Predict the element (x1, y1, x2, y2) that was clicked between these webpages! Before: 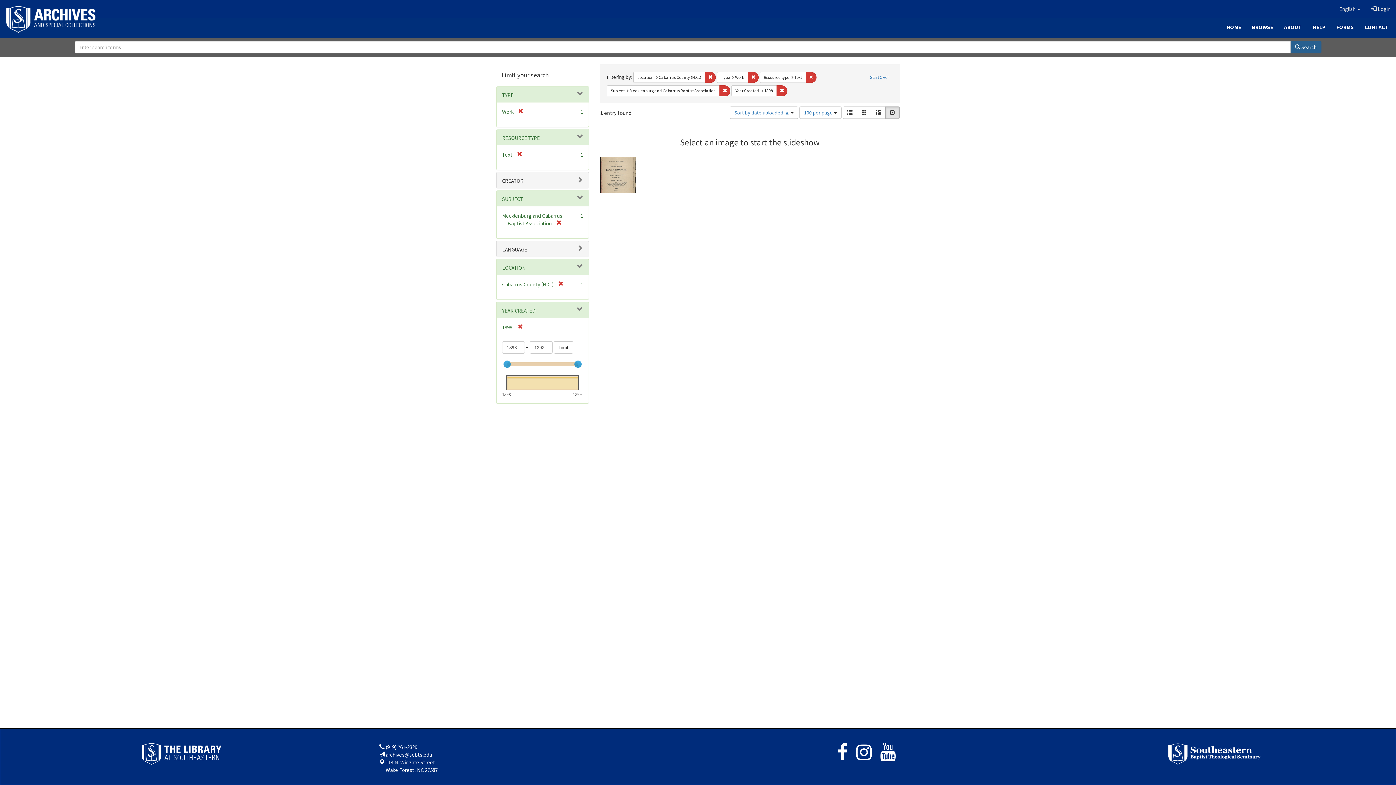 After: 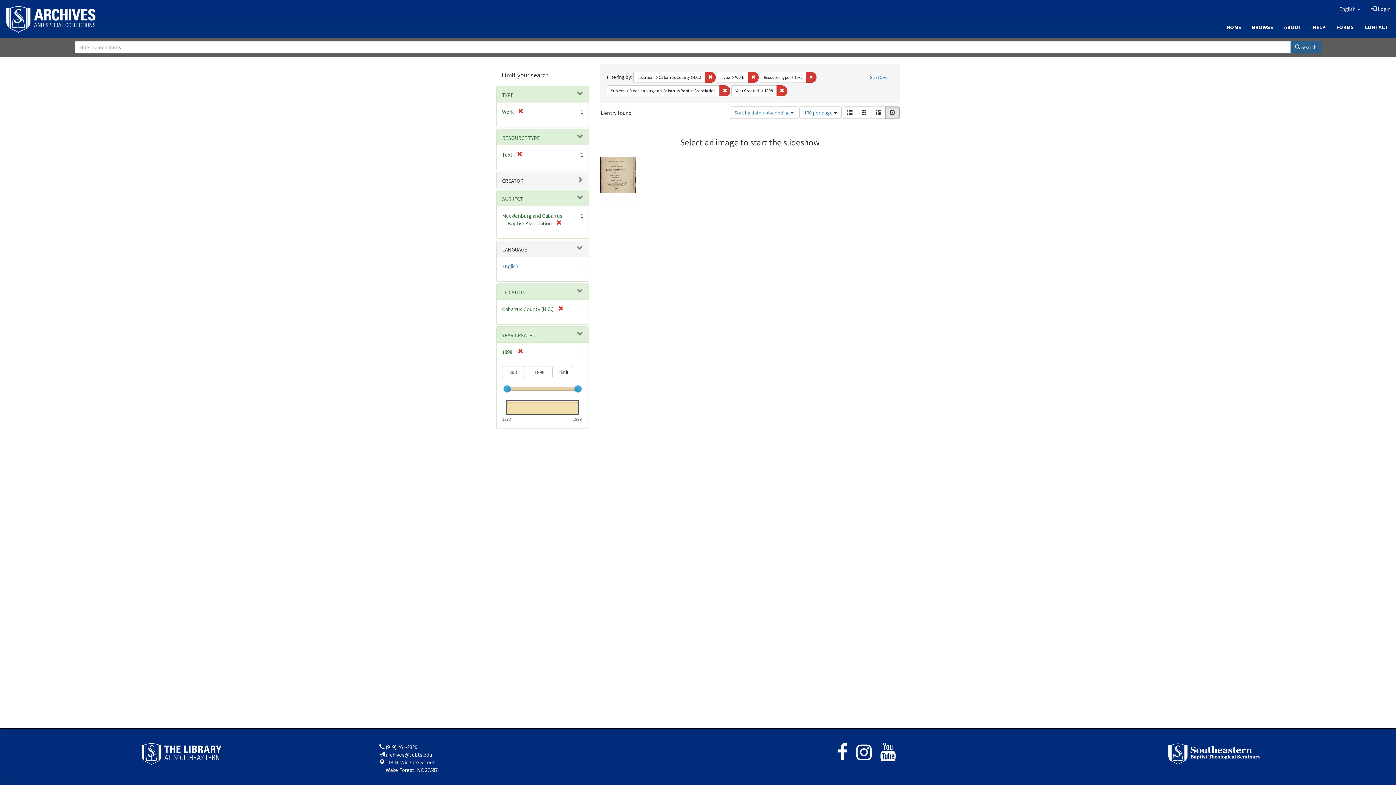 Action: label: LANGUAGE bbox: (502, 246, 527, 252)